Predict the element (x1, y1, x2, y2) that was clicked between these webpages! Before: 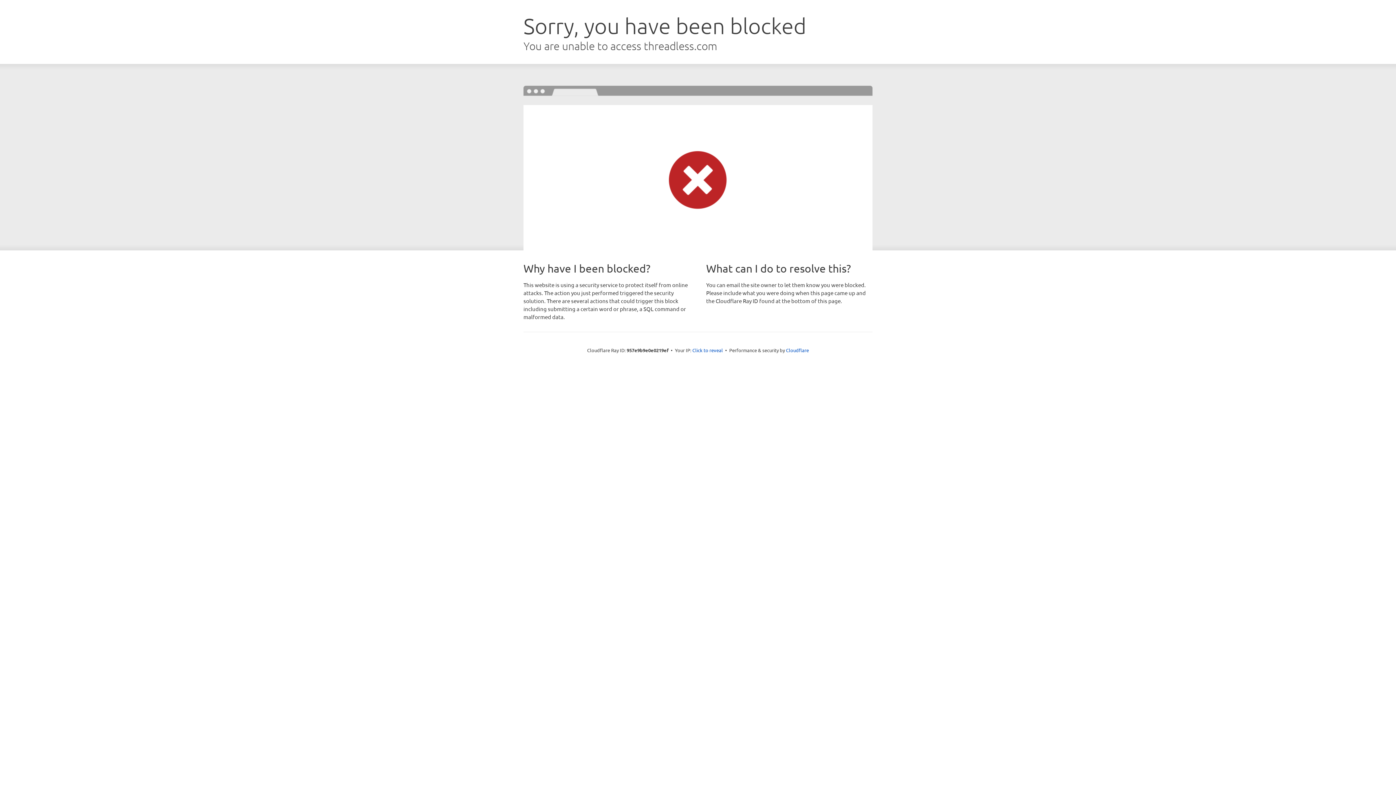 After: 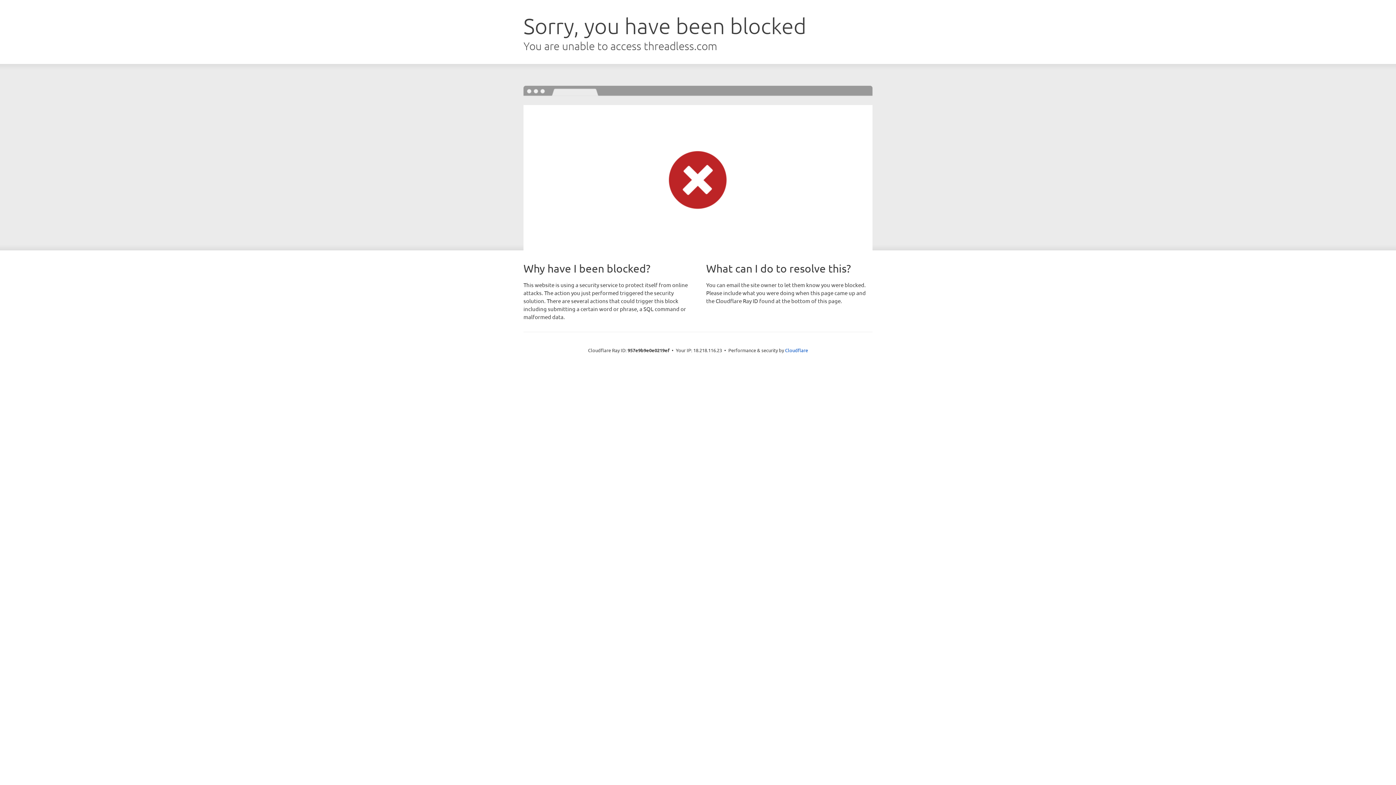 Action: label: Click to reveal bbox: (692, 346, 723, 353)